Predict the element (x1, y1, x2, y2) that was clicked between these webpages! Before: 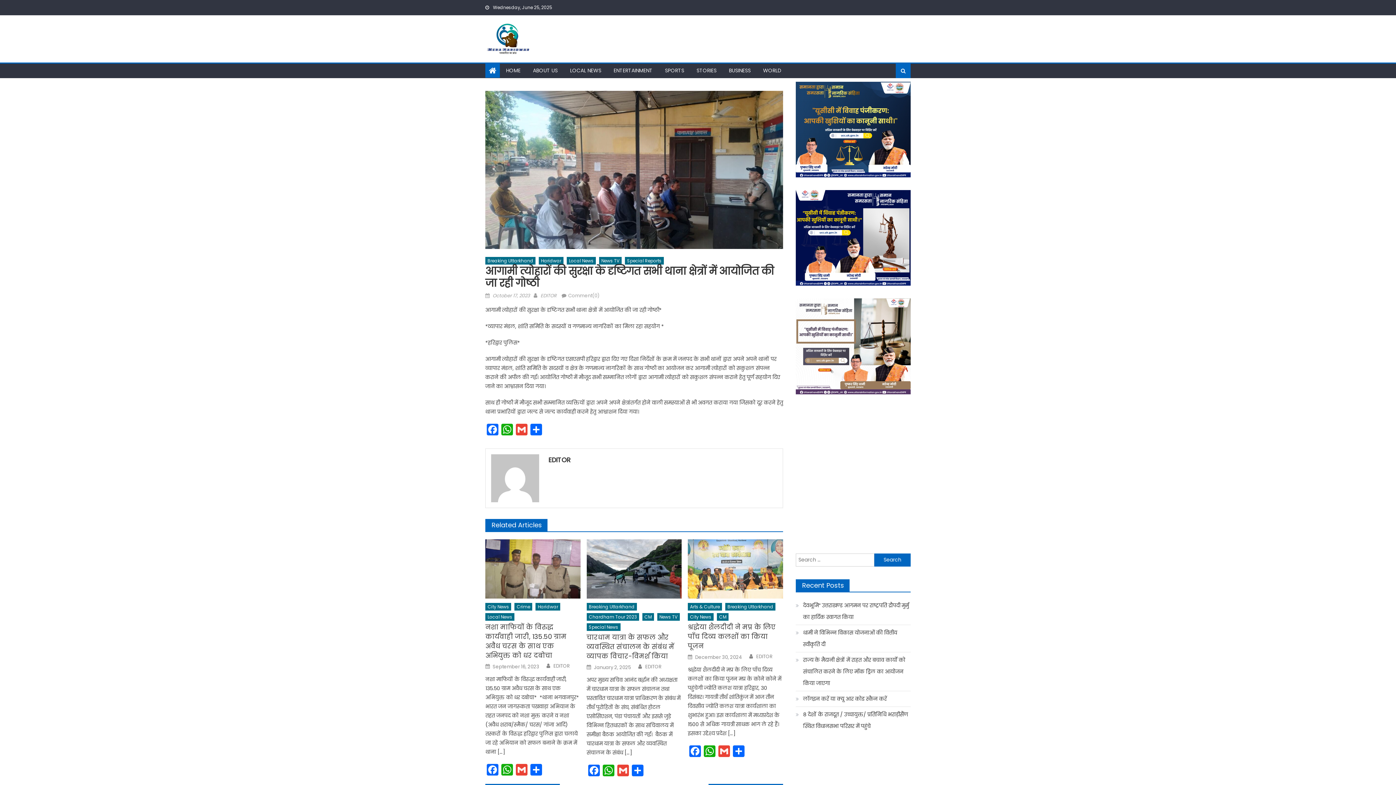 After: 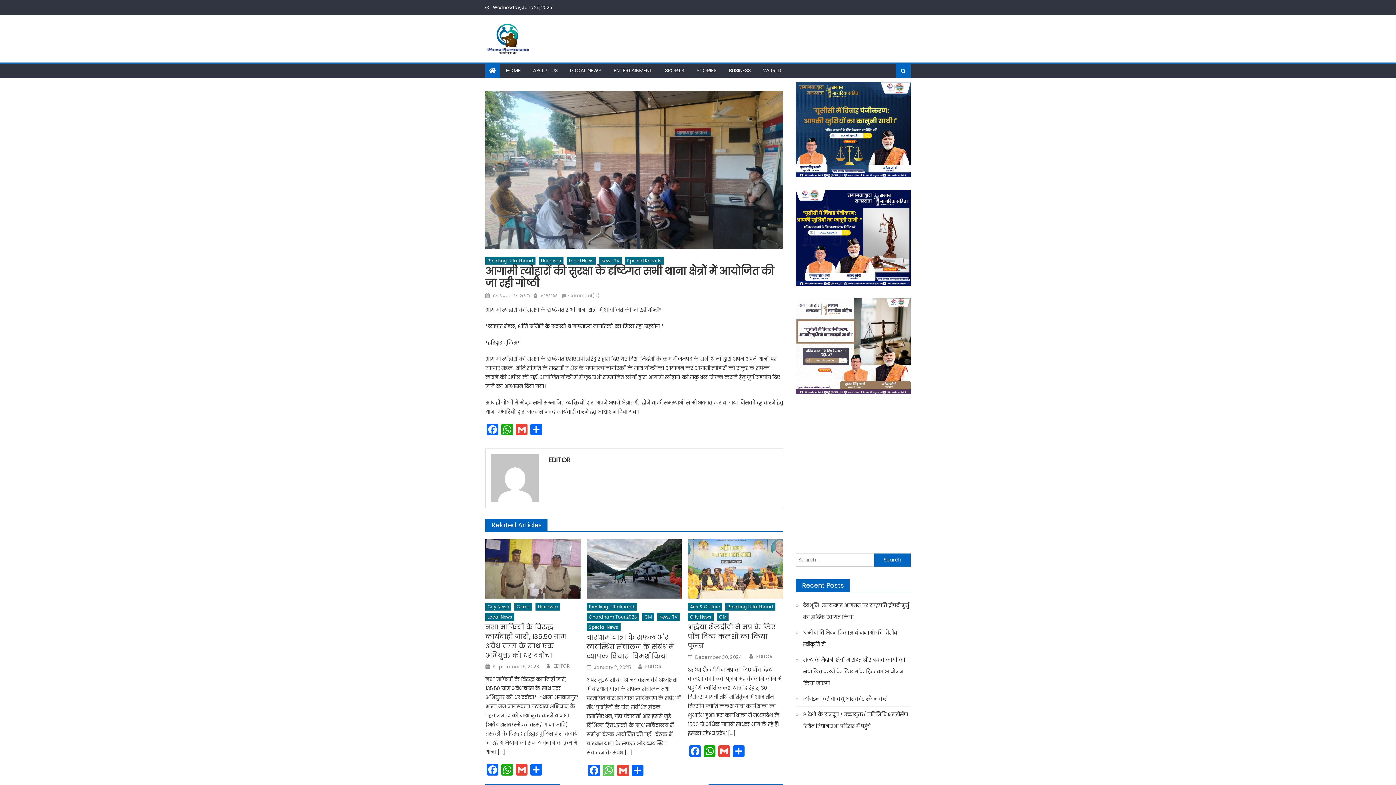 Action: bbox: (601, 765, 615, 778) label: WhatsApp